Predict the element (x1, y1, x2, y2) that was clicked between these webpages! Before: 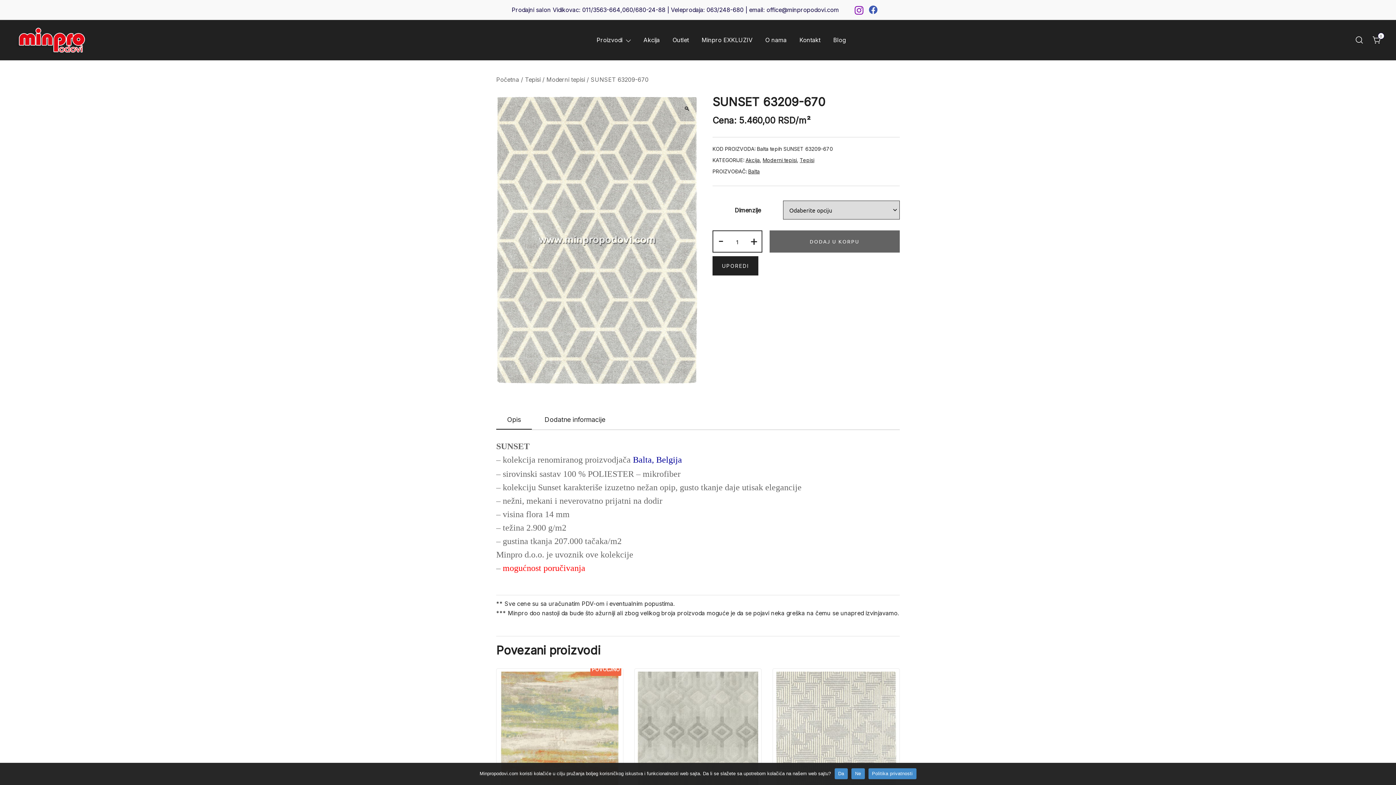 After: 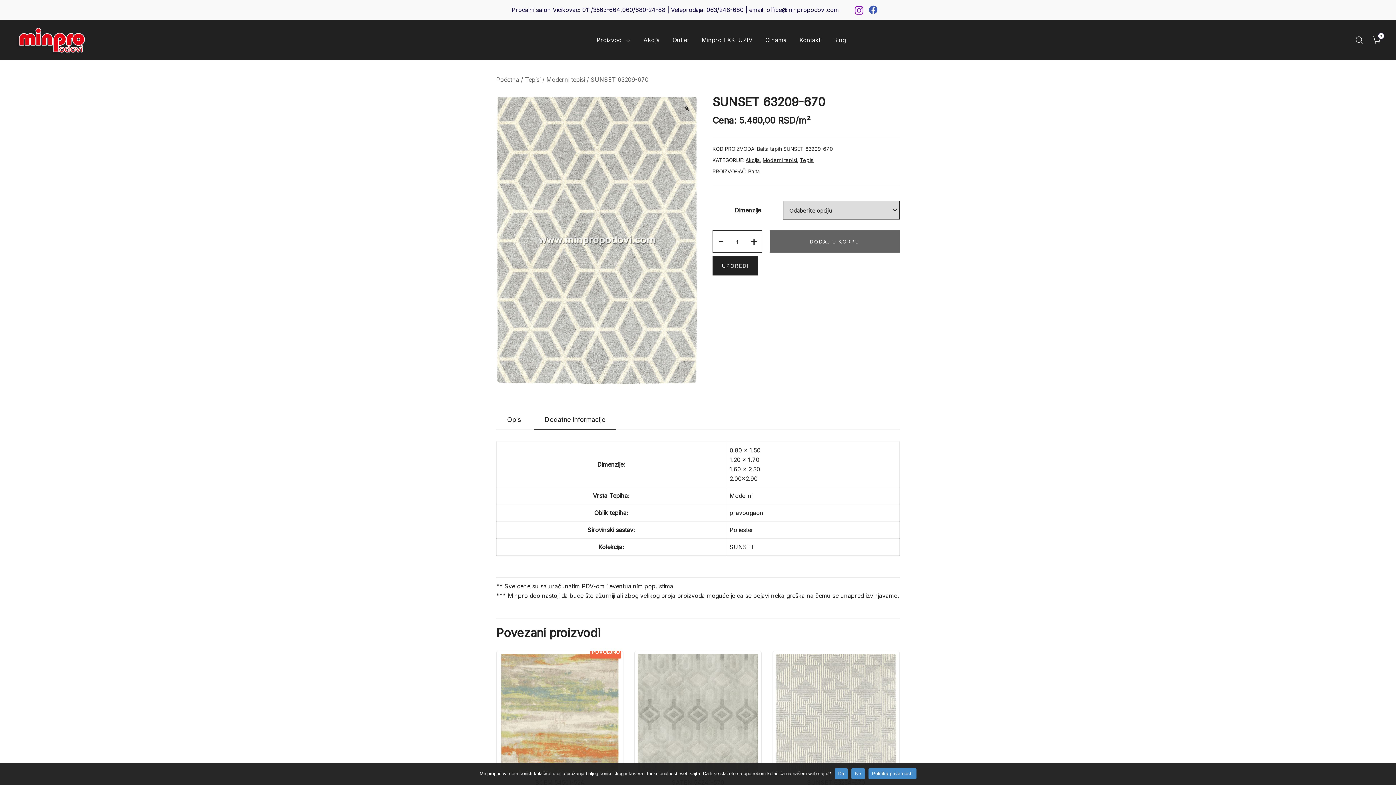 Action: label: Dodatne informacije bbox: (533, 410, 616, 429)